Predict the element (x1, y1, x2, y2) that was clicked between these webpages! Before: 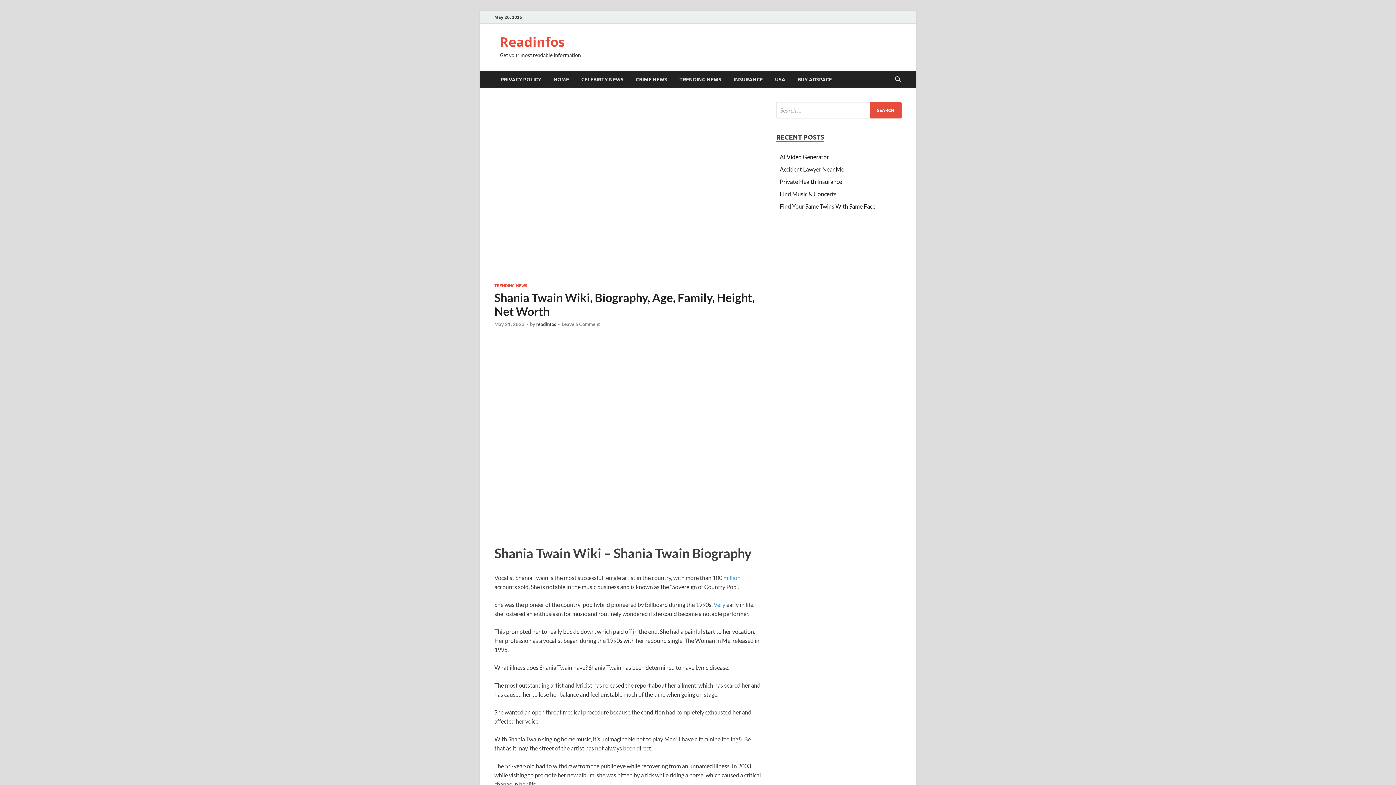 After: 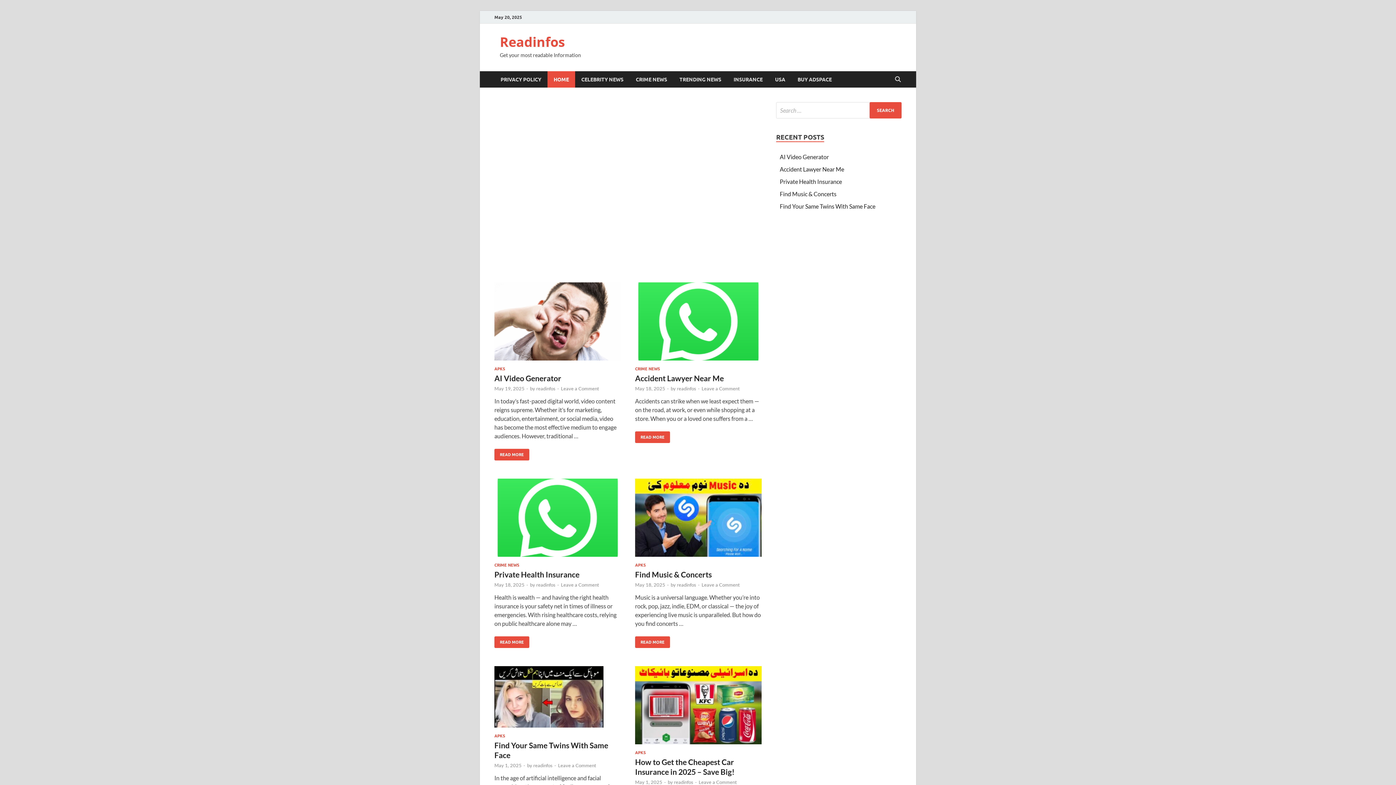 Action: bbox: (500, 33, 565, 50) label: Readinfos